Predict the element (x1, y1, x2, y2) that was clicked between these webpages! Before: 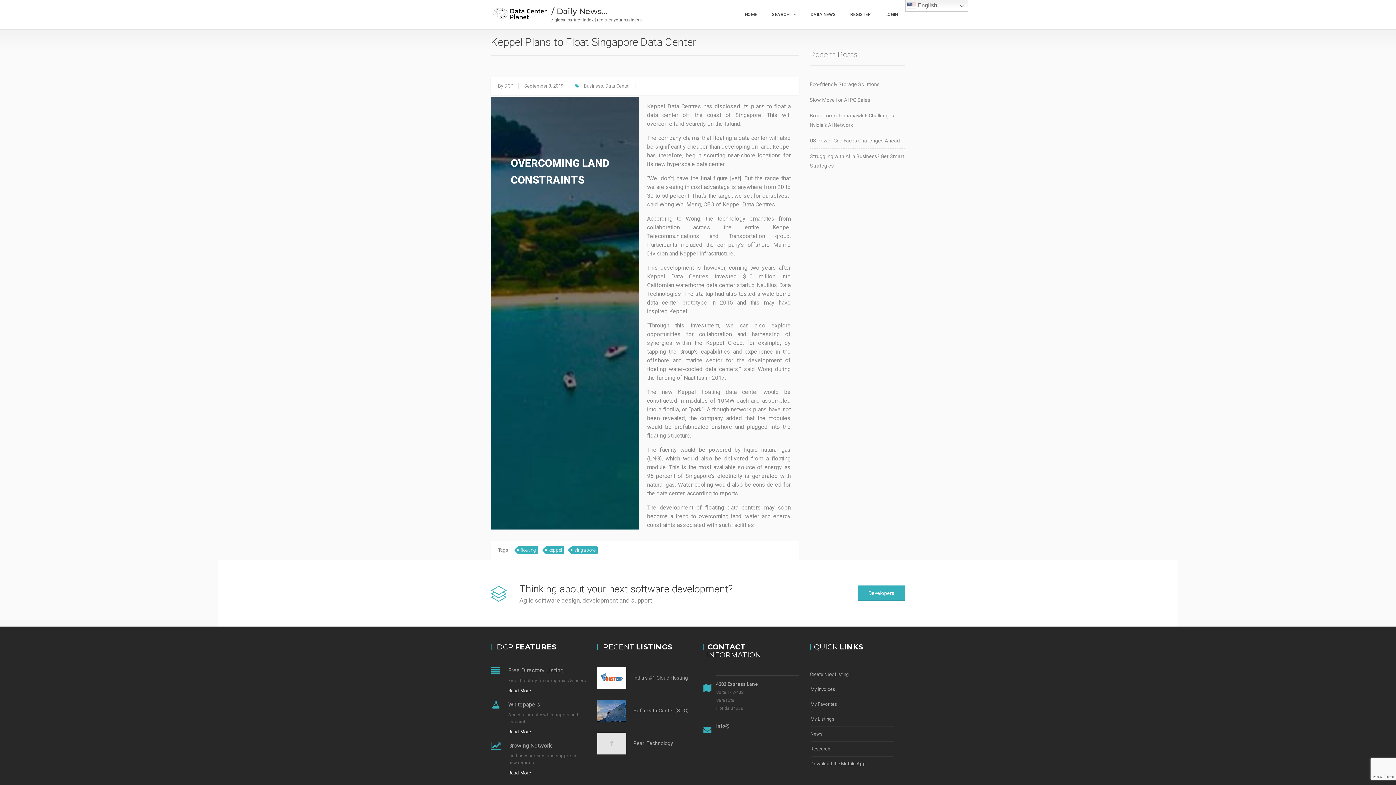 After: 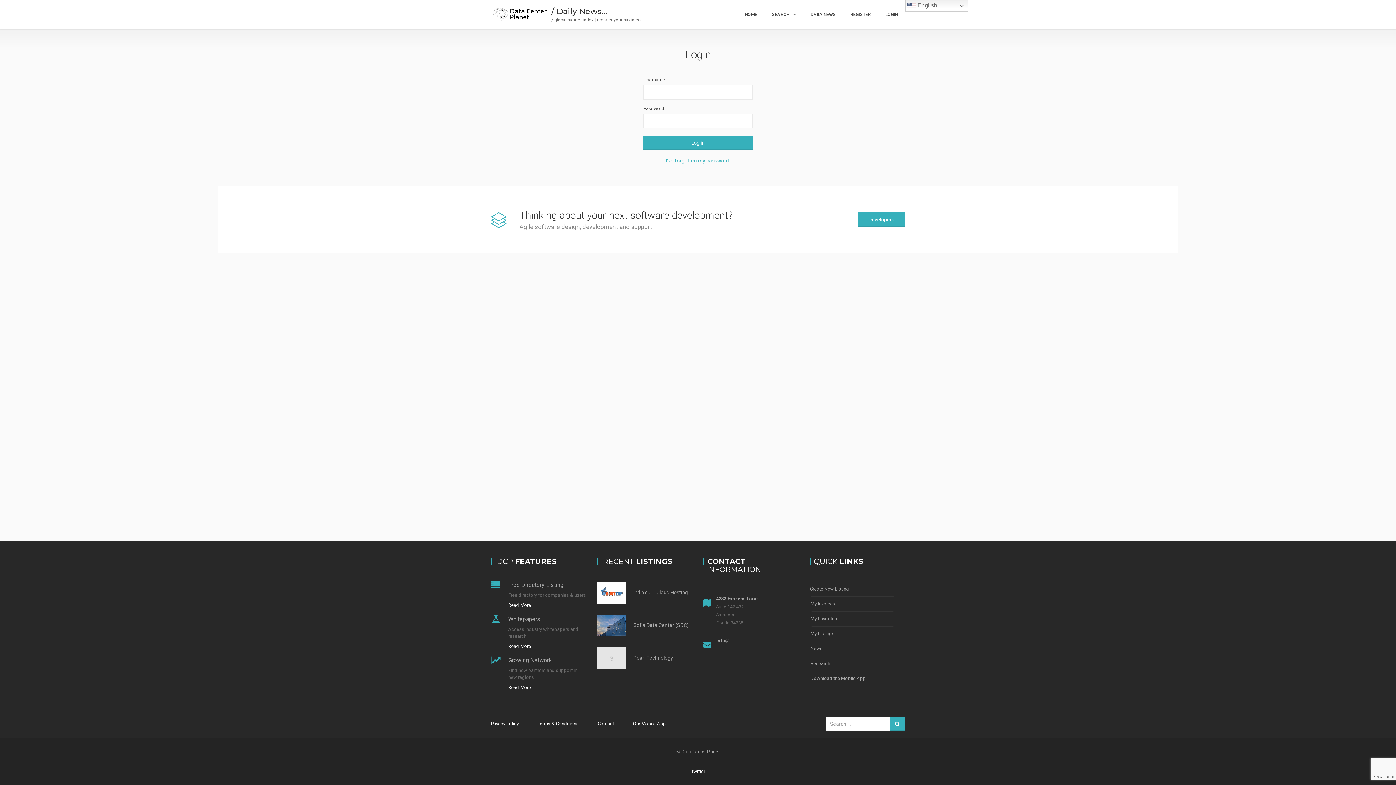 Action: label: LOGIN bbox: (878, 0, 905, 29)